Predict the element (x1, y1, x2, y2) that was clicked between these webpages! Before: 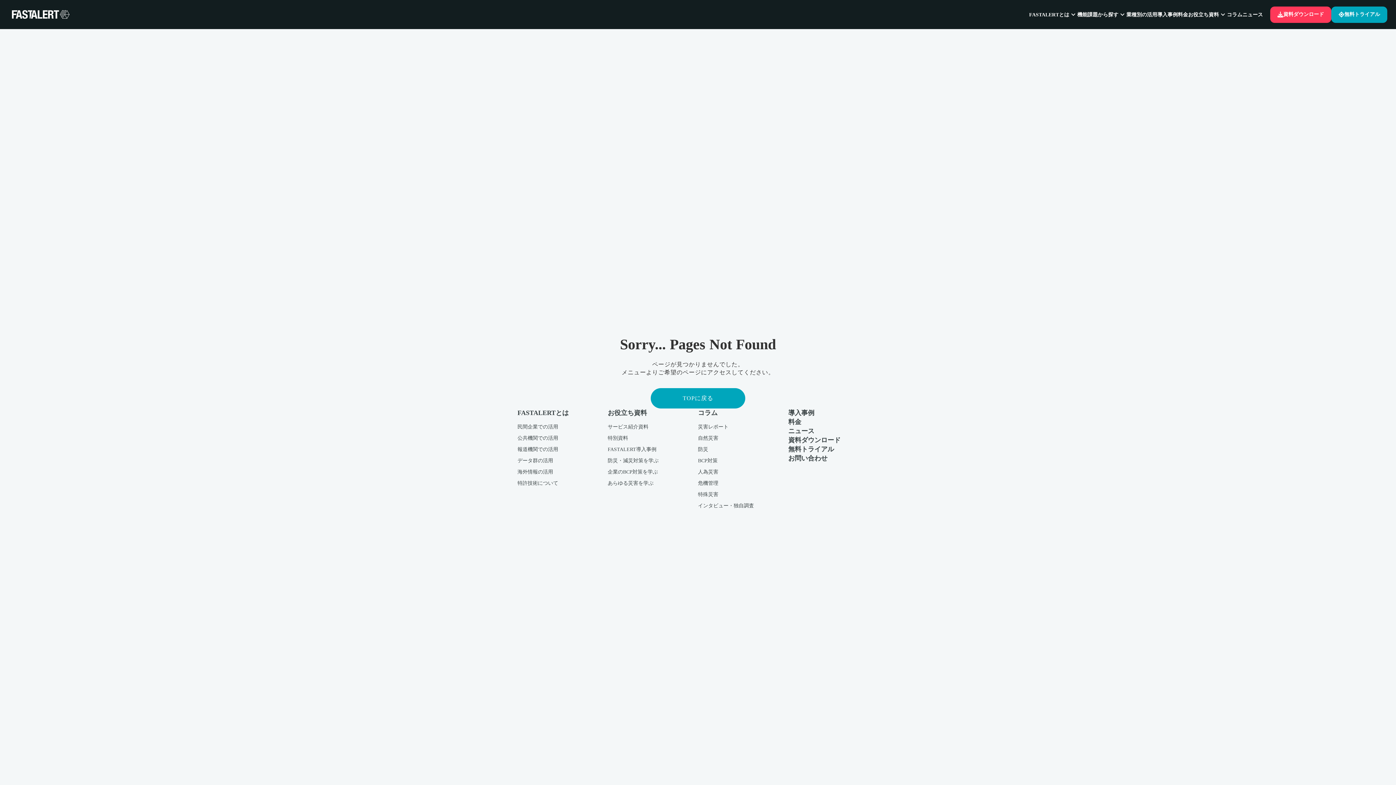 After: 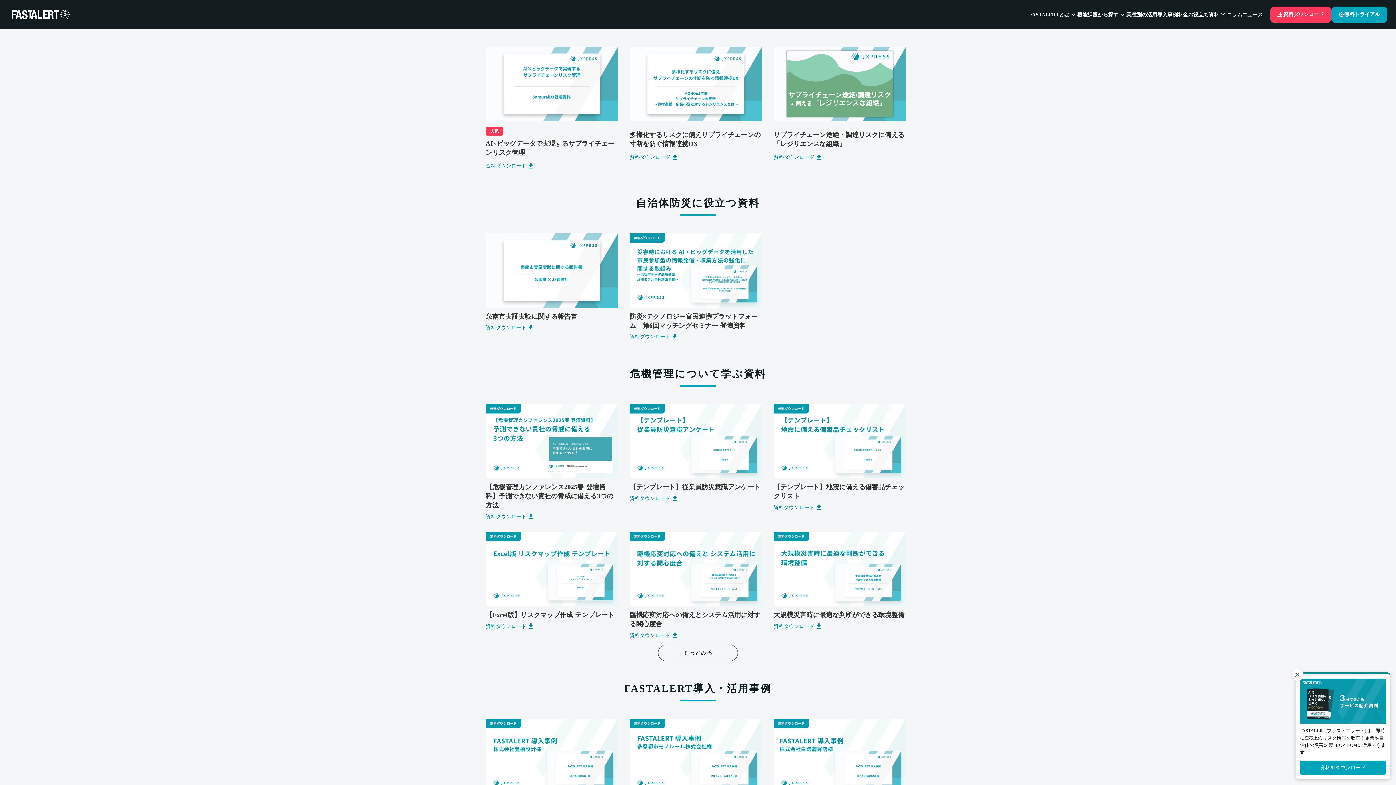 Action: label: 企業のBCP対策を学ぶ
 bbox: (607, 468, 698, 475)